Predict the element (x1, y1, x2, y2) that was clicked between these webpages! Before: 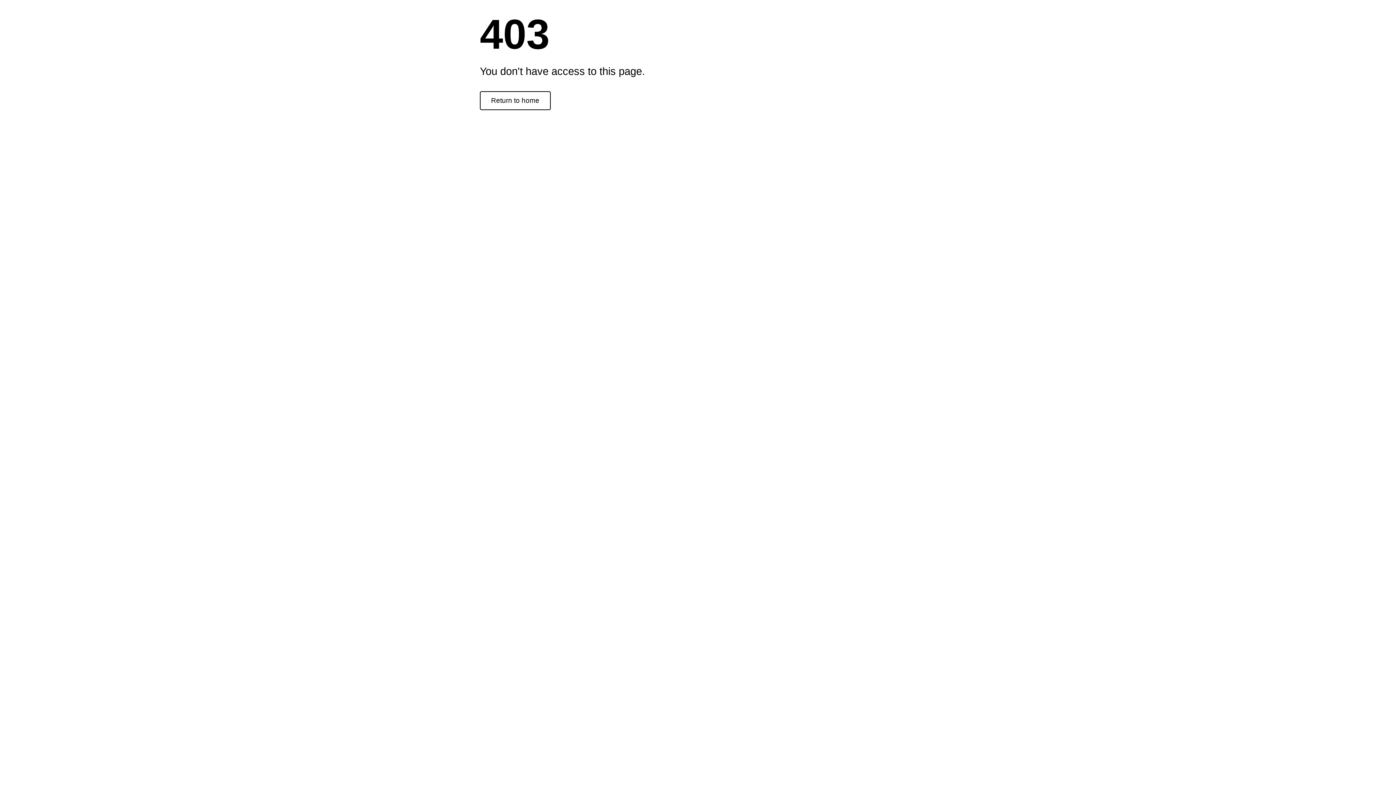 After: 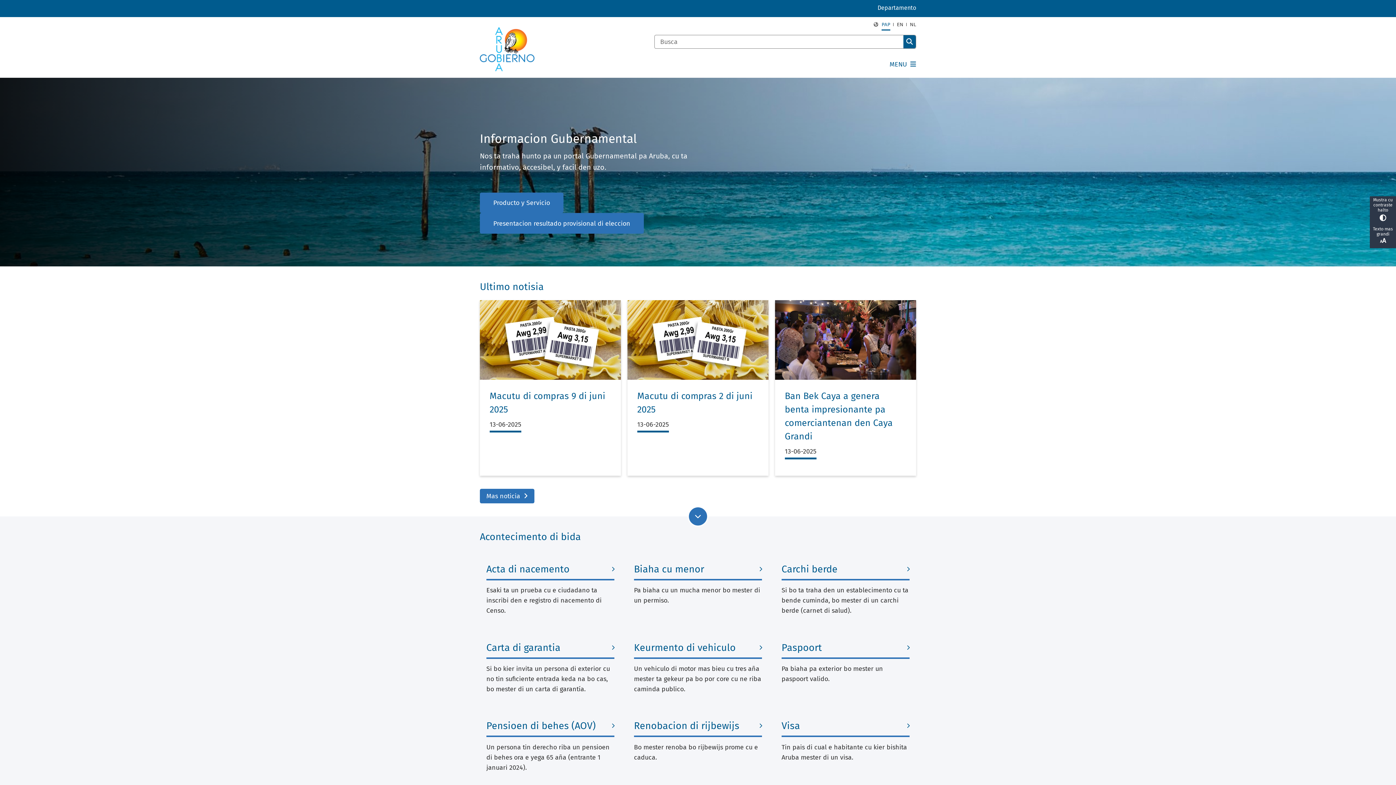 Action: bbox: (480, 91, 550, 110) label: Return to home